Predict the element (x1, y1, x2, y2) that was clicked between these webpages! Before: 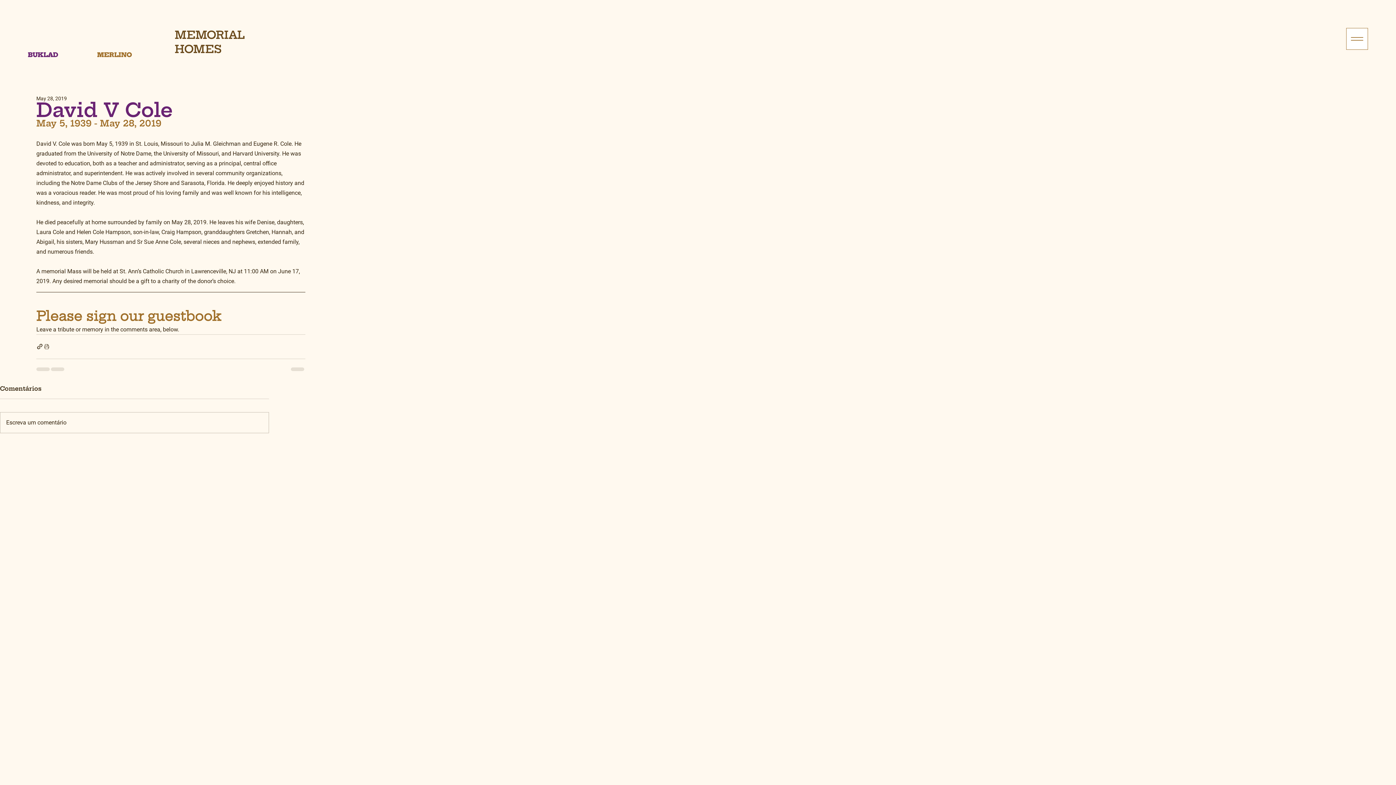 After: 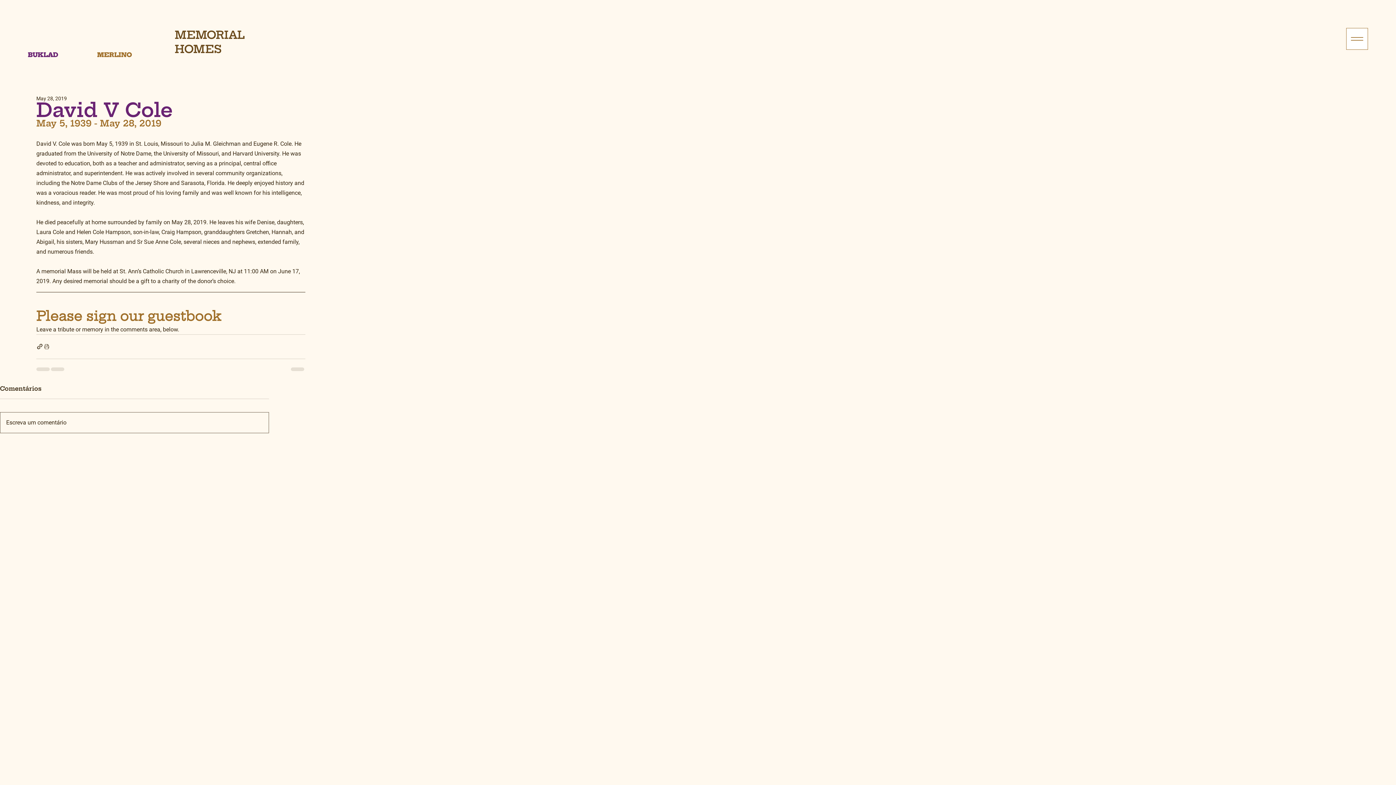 Action: bbox: (0, 412, 268, 432) label: Escreva um comentário